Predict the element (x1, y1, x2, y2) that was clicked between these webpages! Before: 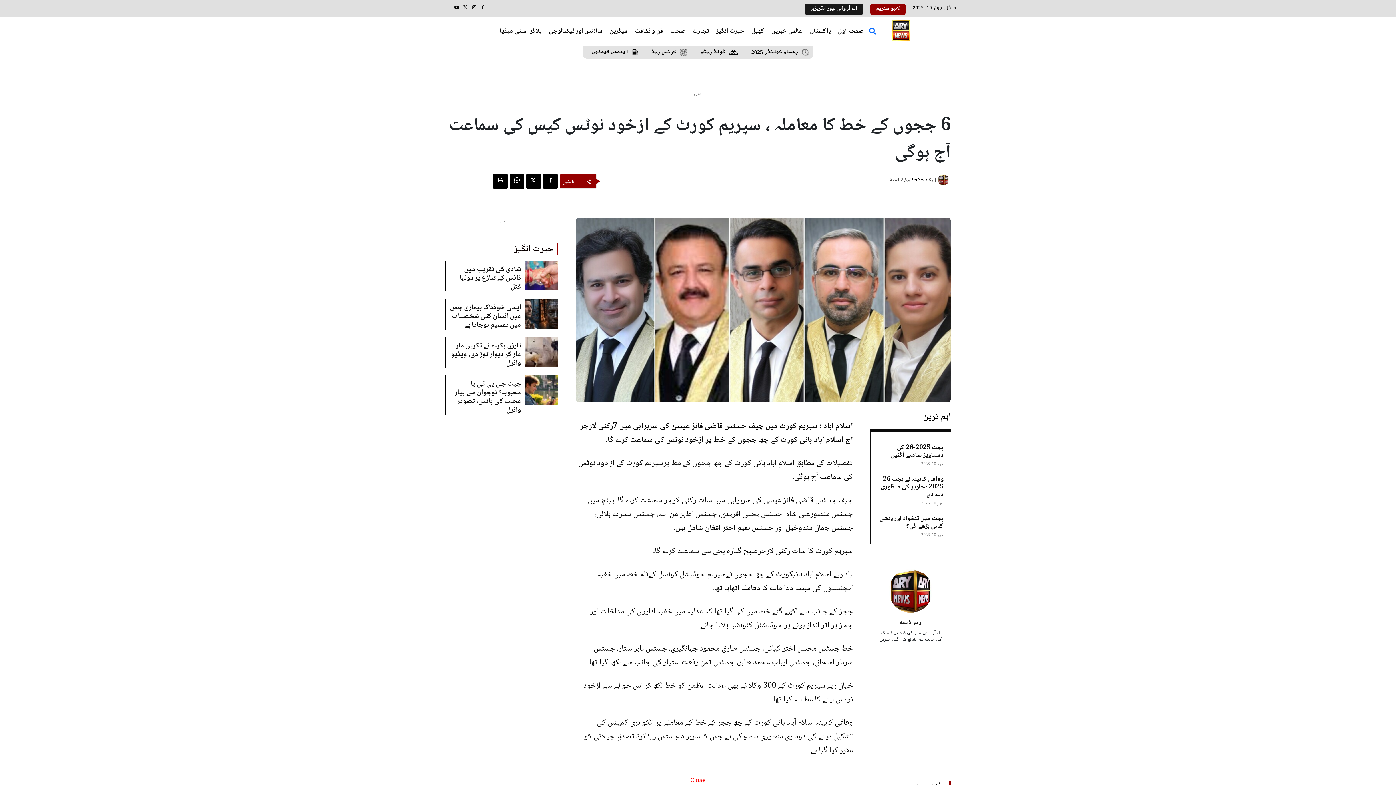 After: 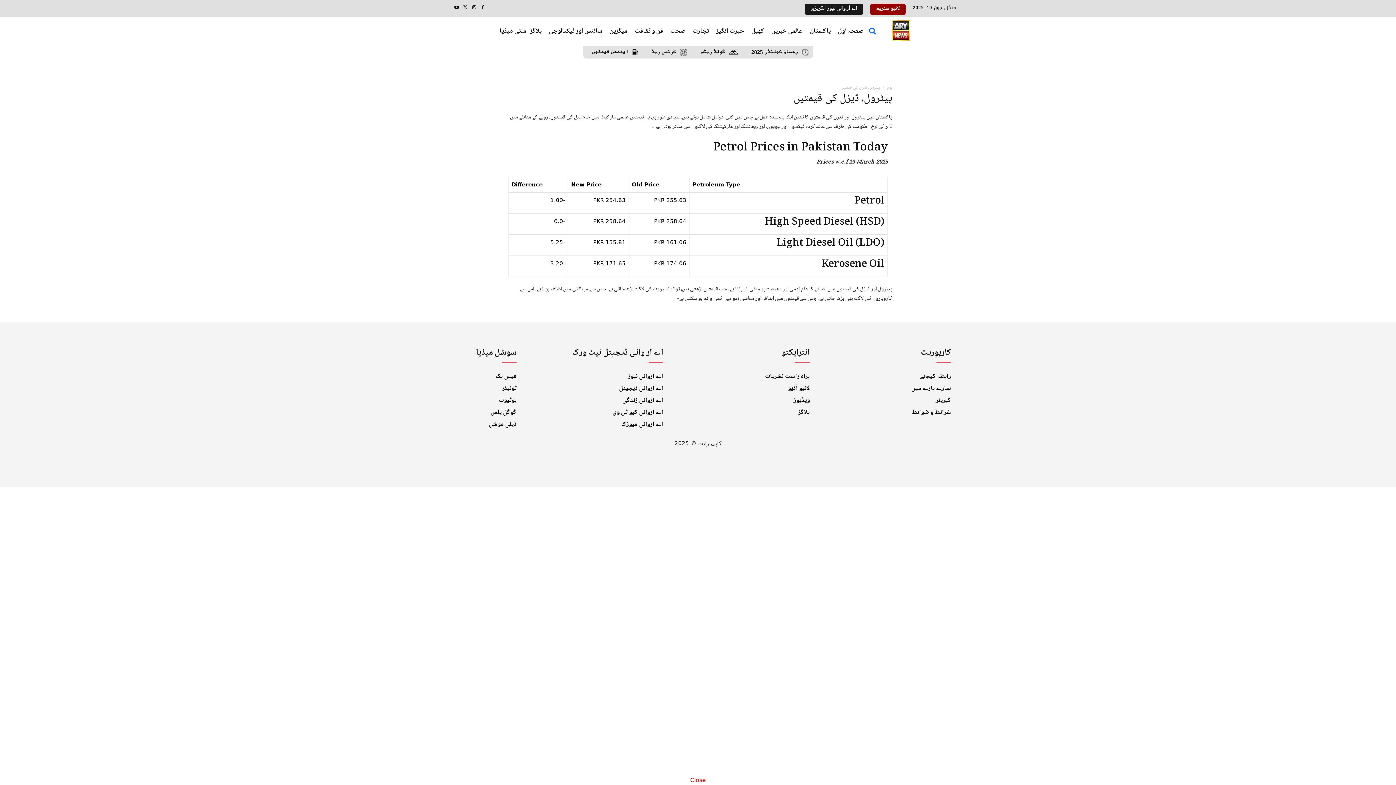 Action: label: ایندھن قیمتیں bbox: (592, 48, 628, 55)